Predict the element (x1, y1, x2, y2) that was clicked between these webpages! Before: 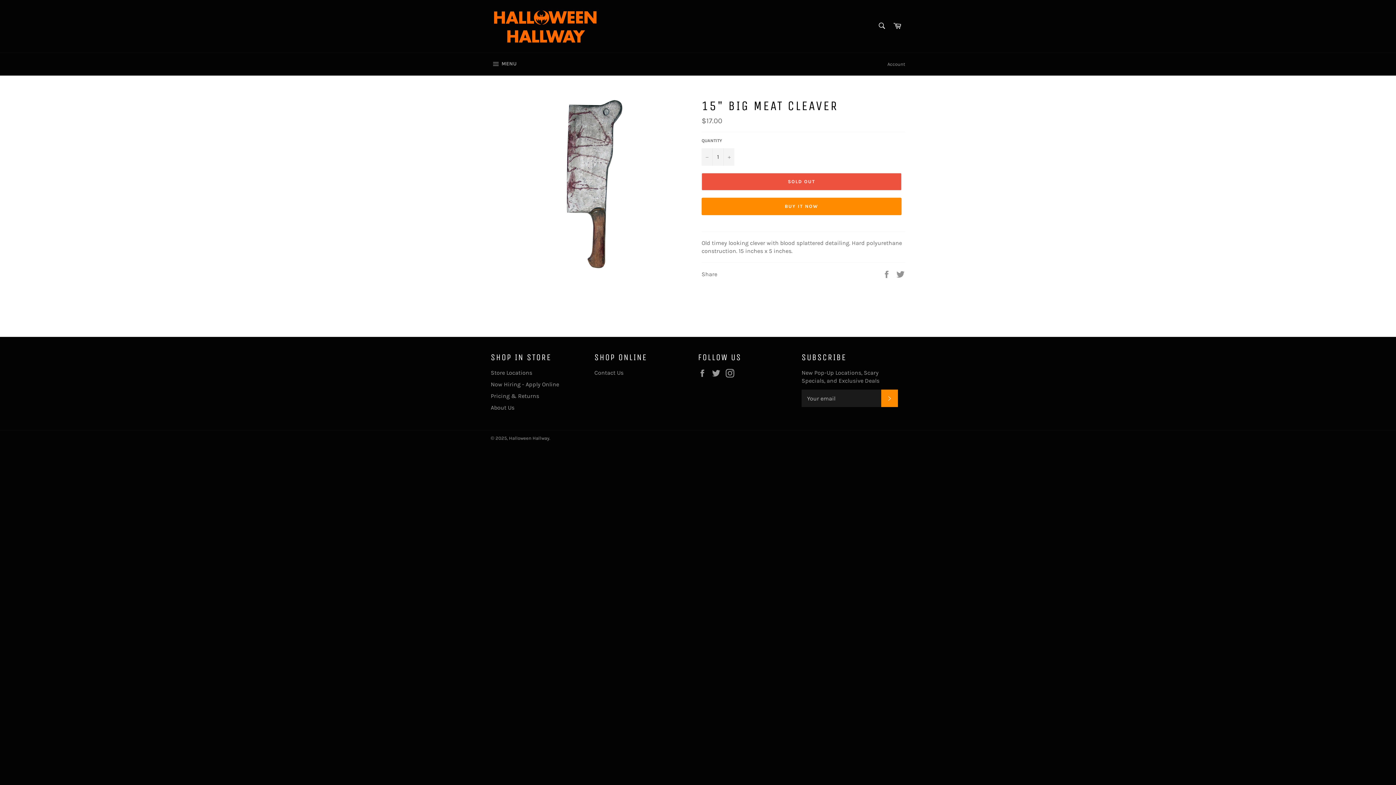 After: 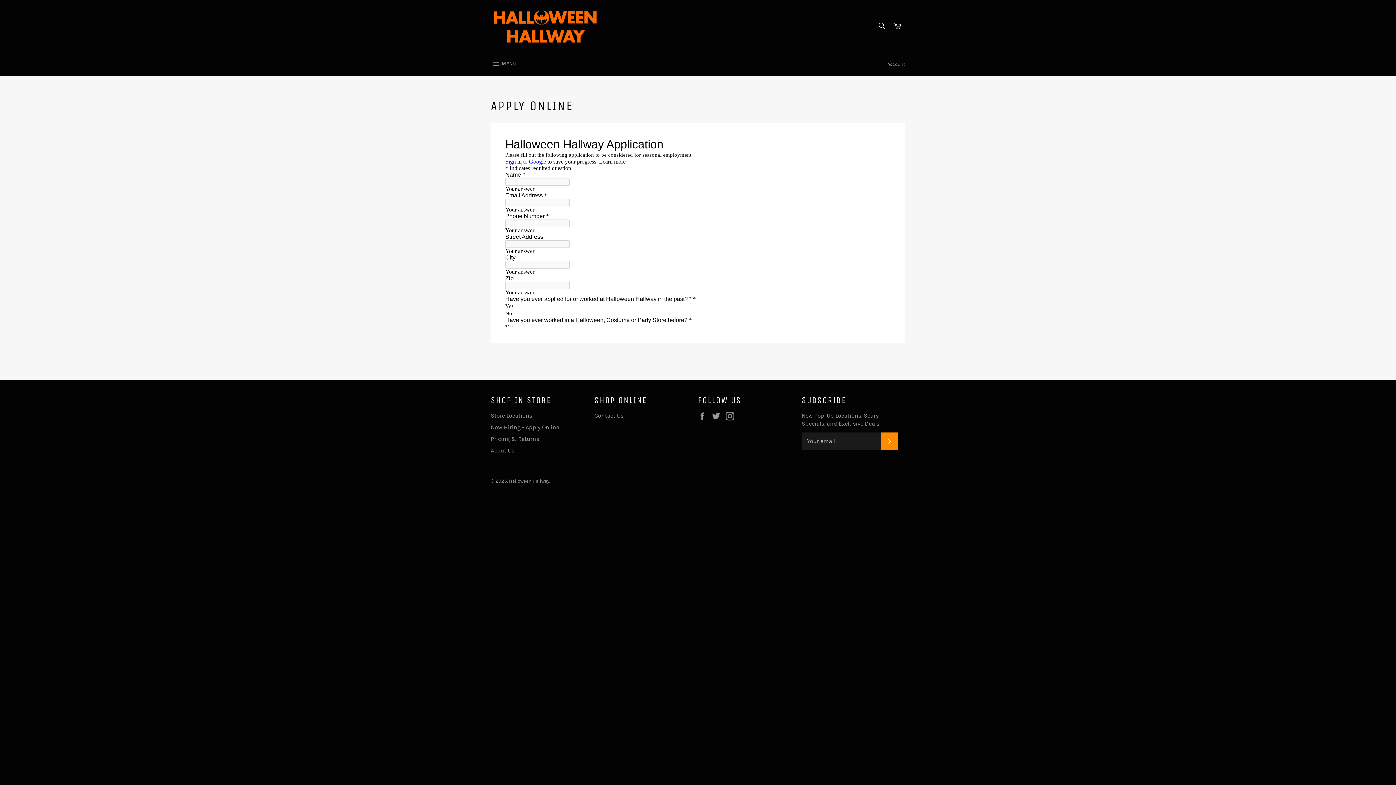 Action: label: Now Hiring - Apply Online bbox: (490, 381, 559, 388)